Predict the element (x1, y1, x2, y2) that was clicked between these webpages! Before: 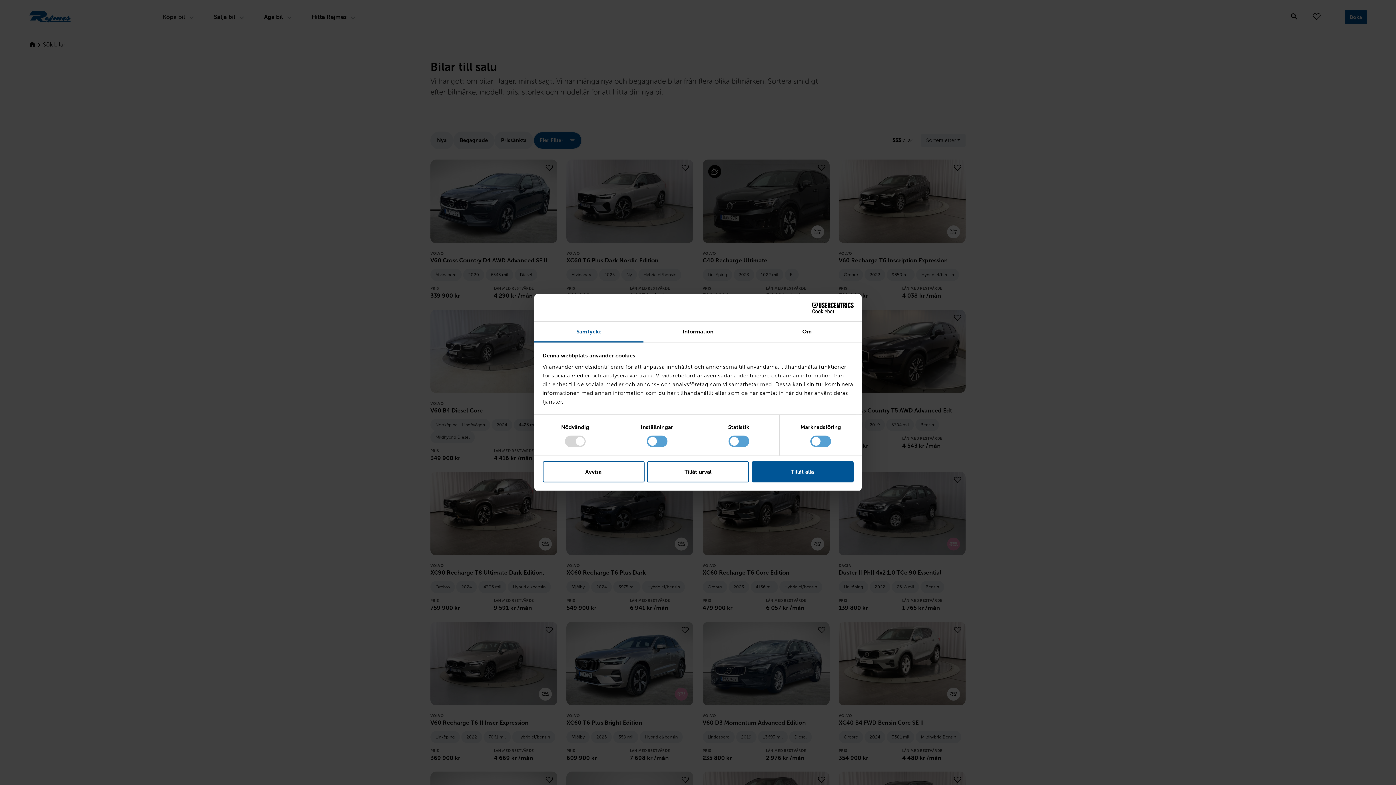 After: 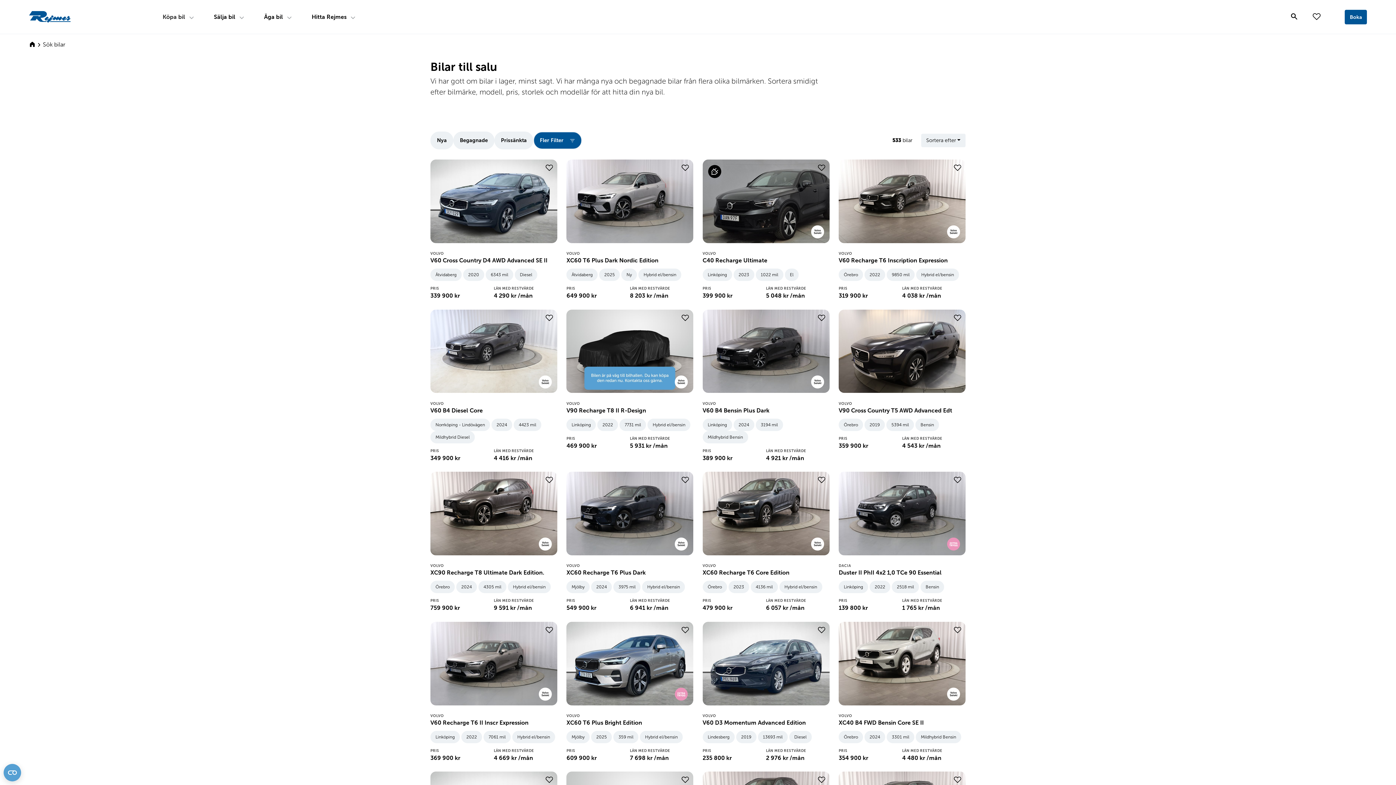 Action: bbox: (647, 461, 749, 482) label: Tillåt urval